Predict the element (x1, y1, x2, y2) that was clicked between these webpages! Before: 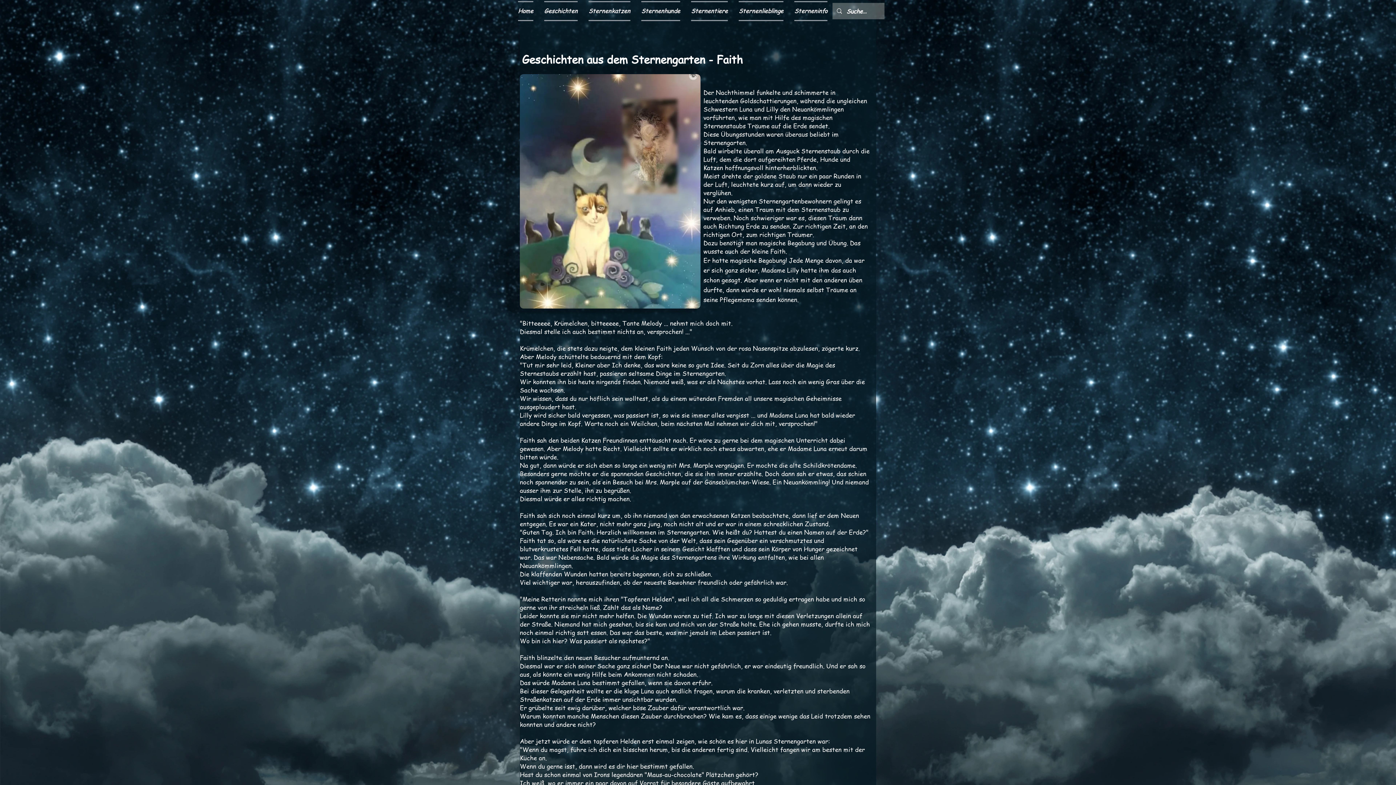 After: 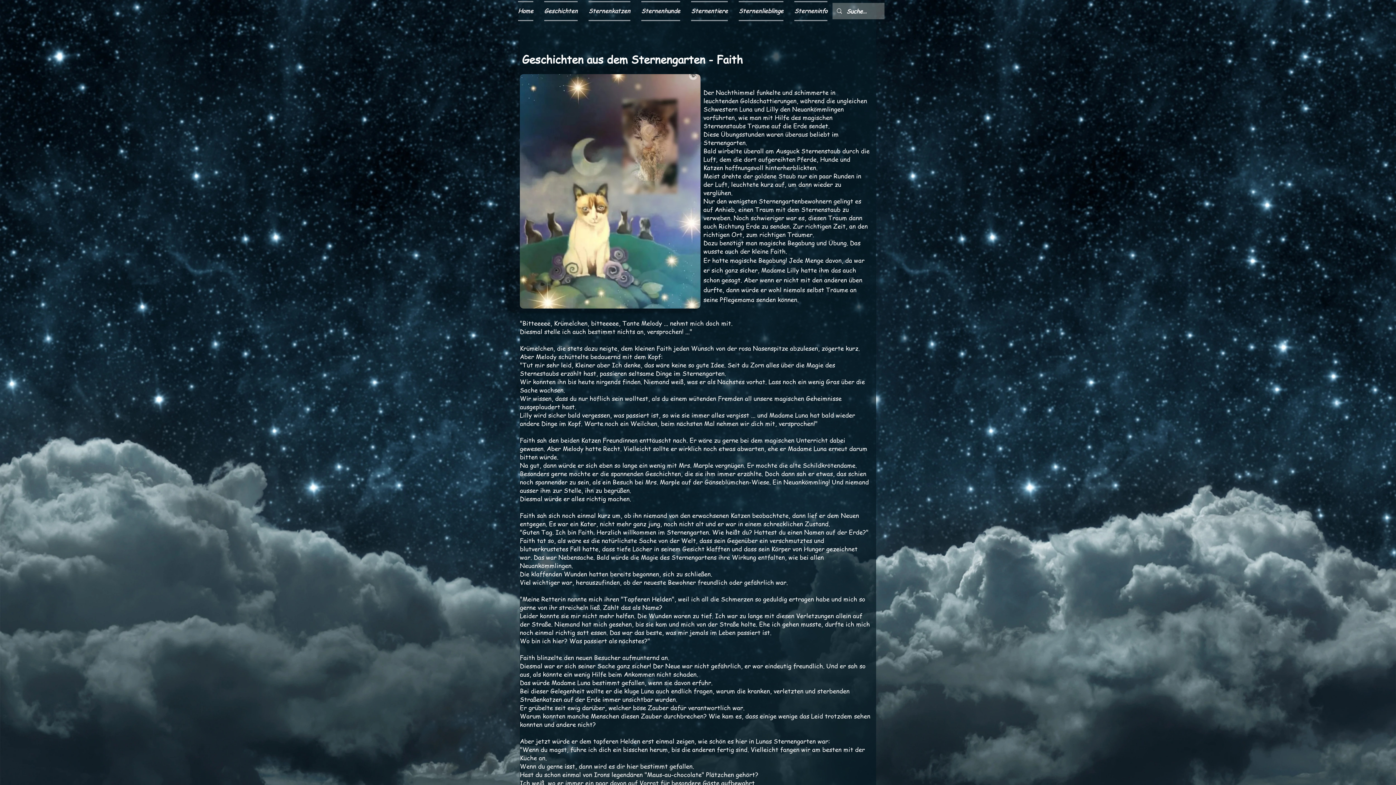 Action: label: Sterneninfo bbox: (789, 1, 833, 21)